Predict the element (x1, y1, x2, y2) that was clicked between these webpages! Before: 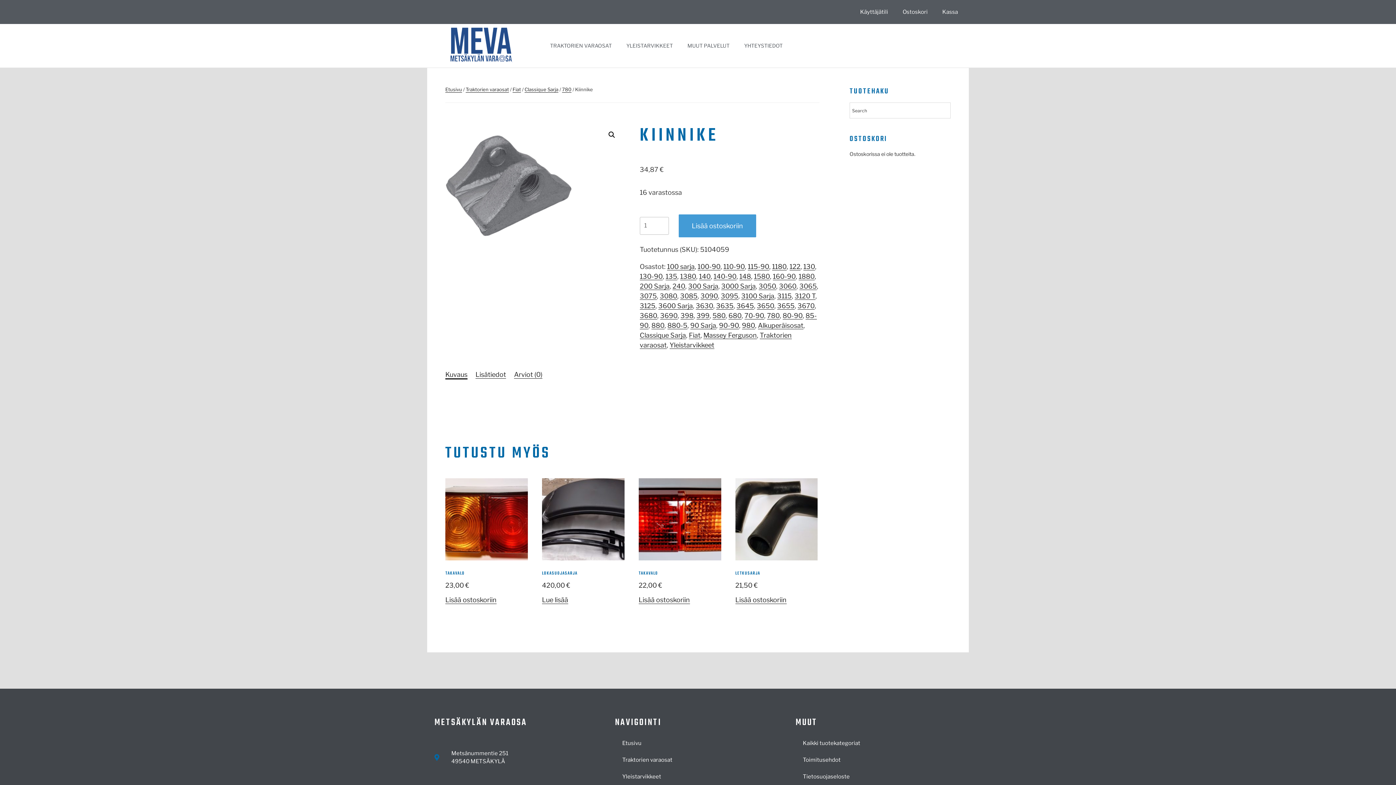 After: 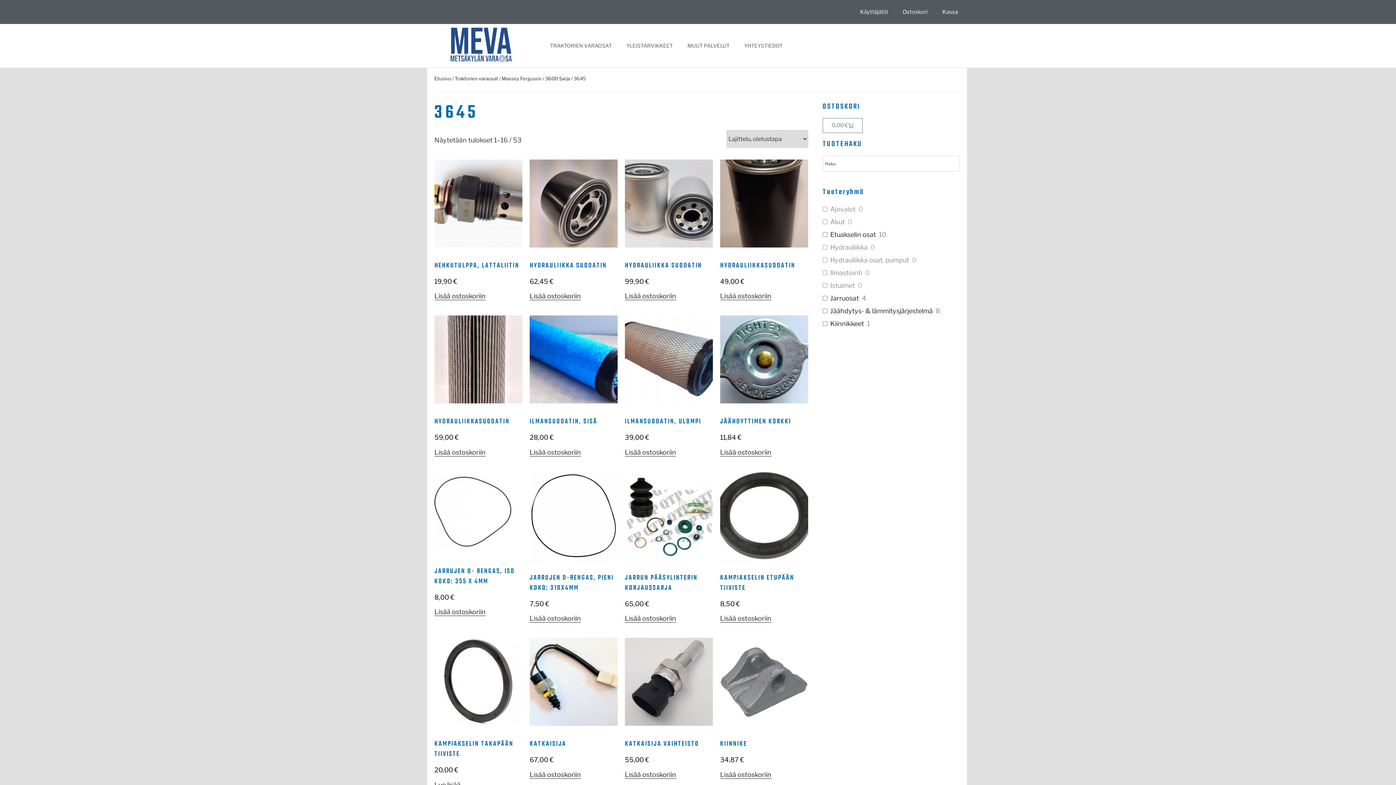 Action: label: 3645 bbox: (736, 302, 754, 309)